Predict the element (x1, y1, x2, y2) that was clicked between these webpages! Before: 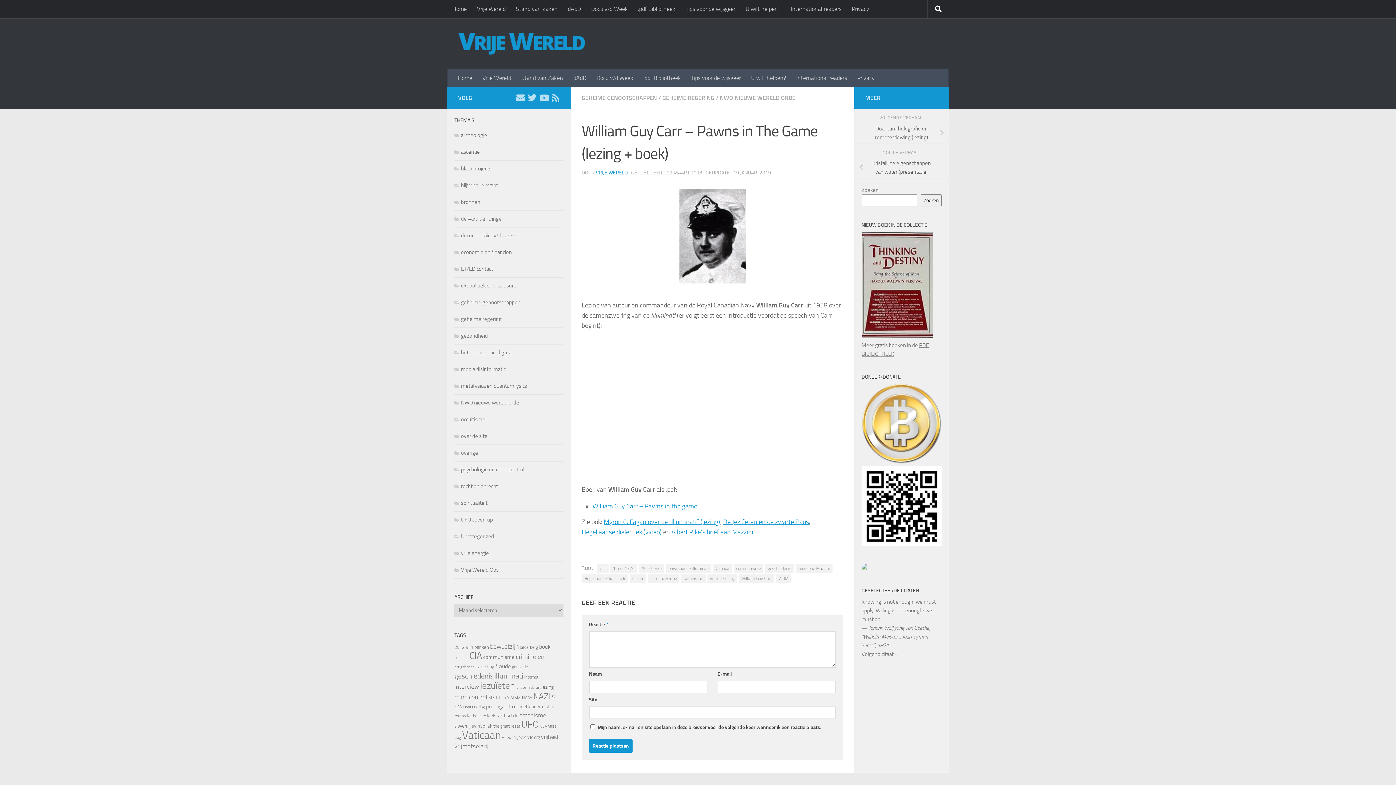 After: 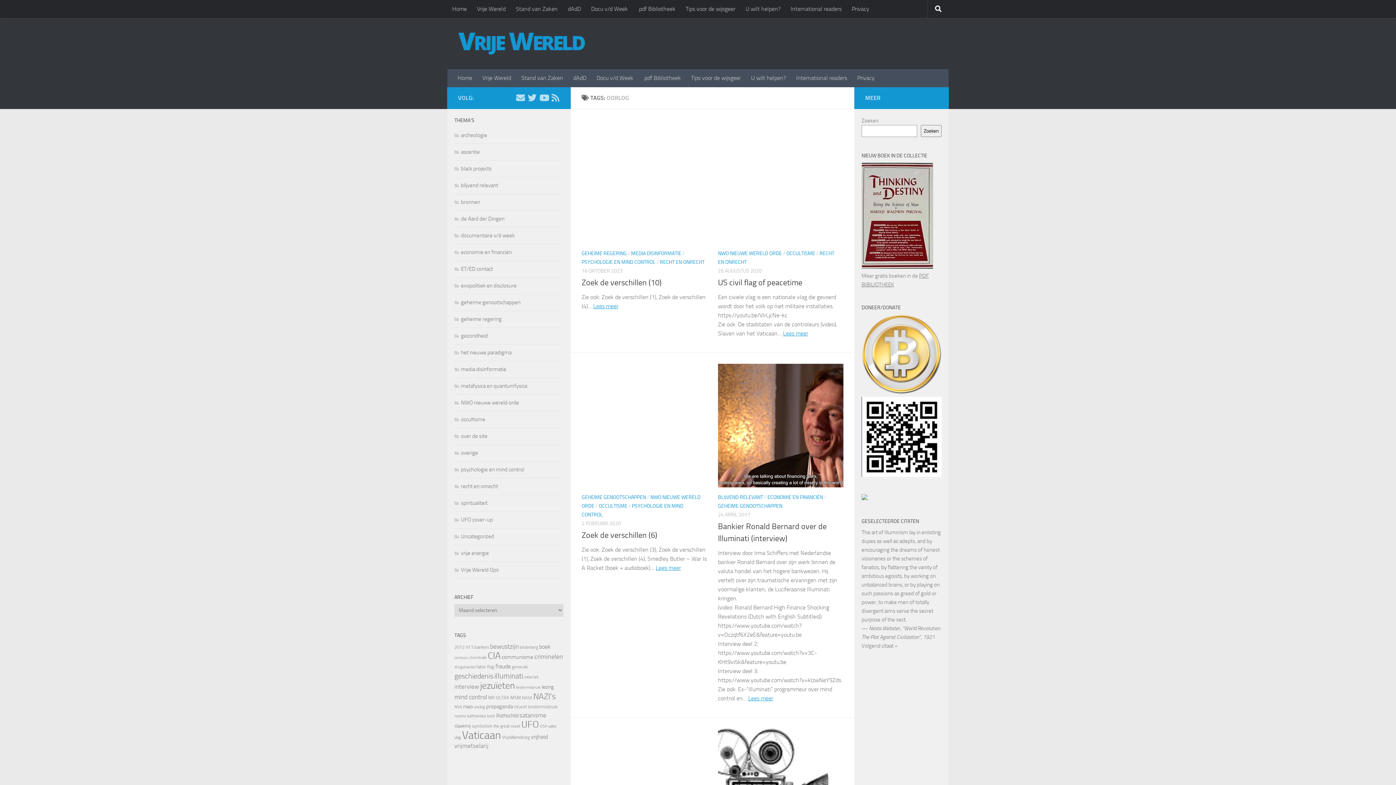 Action: label: oorlog bbox: (474, 704, 485, 709)